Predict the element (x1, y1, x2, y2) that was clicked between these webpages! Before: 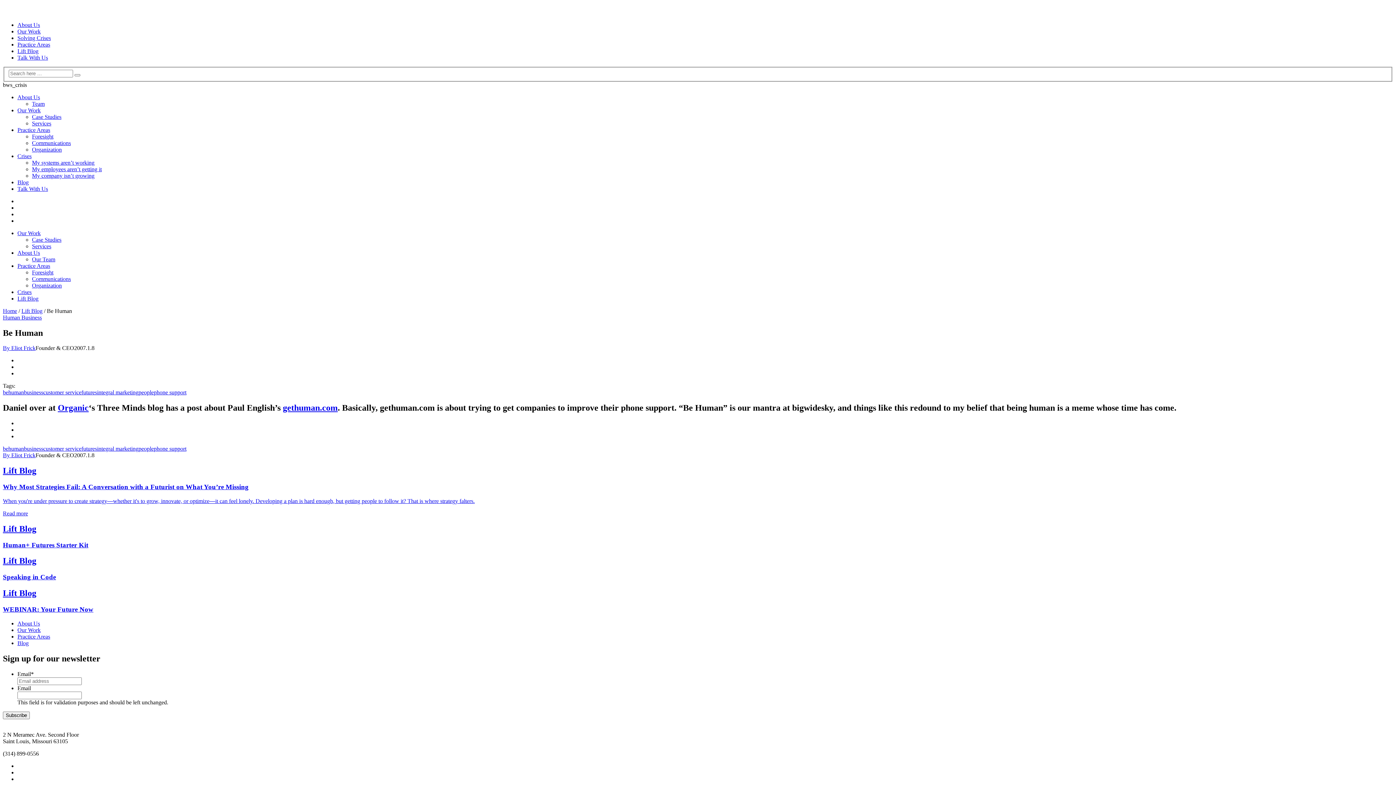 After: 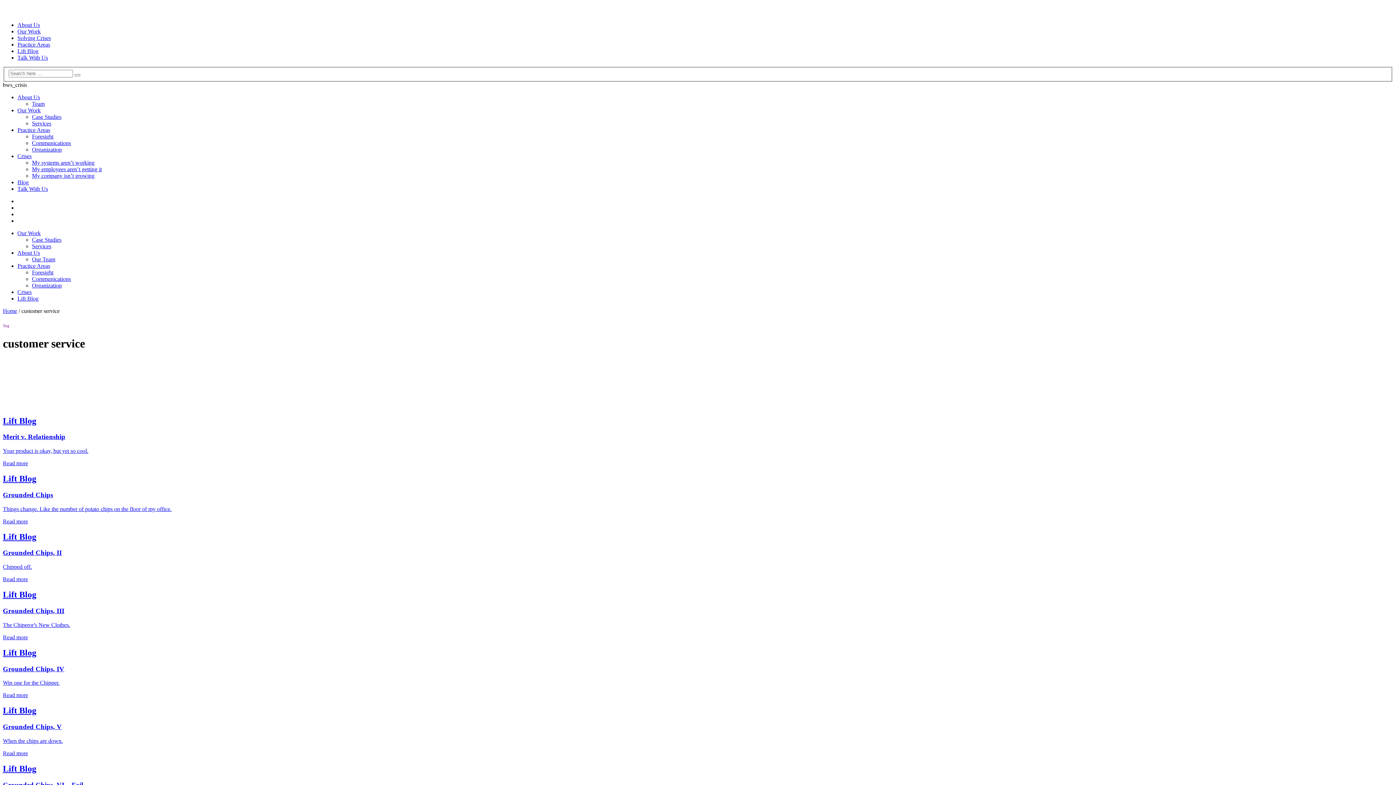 Action: label: customer service bbox: (43, 445, 81, 452)